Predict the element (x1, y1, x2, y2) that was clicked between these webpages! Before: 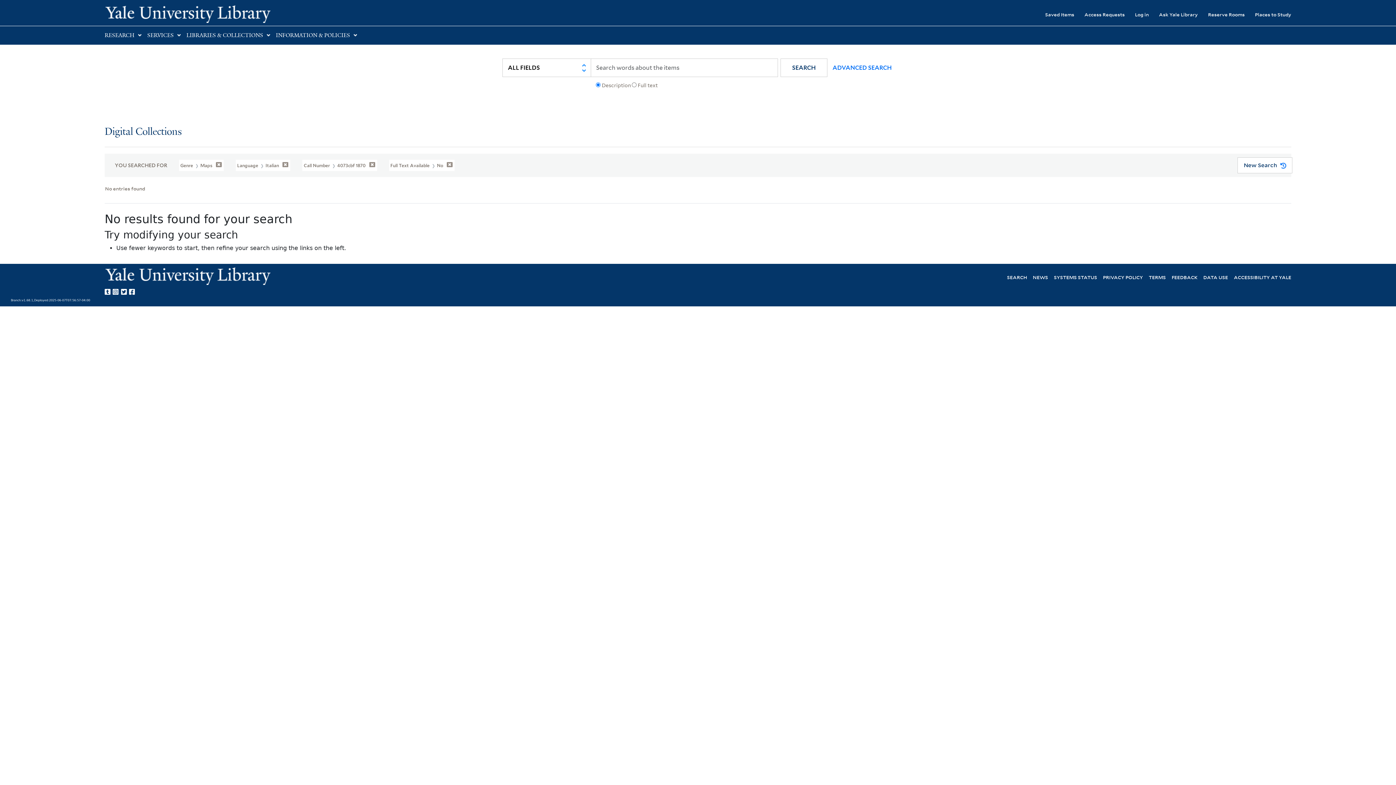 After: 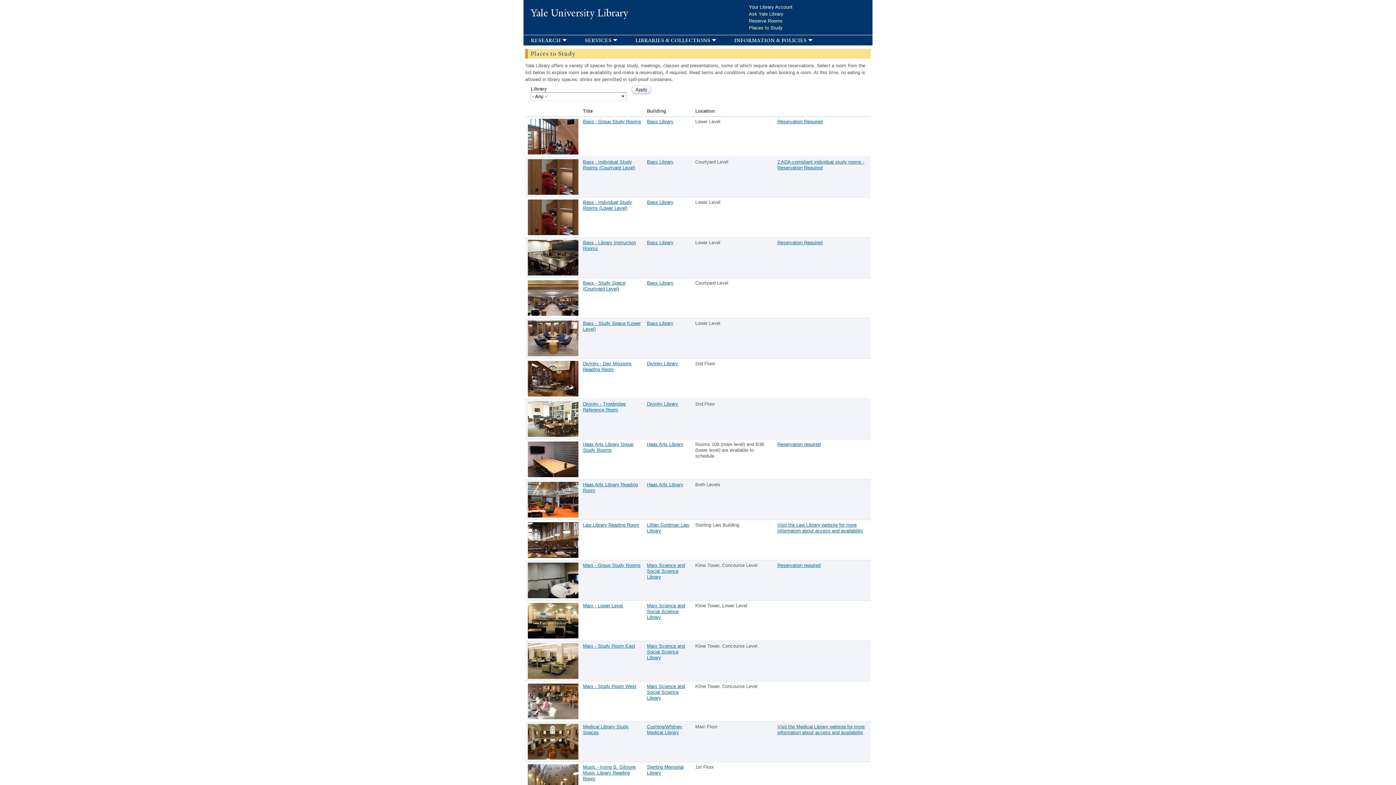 Action: bbox: (1245, 6, 1291, 22) label: Places to Study